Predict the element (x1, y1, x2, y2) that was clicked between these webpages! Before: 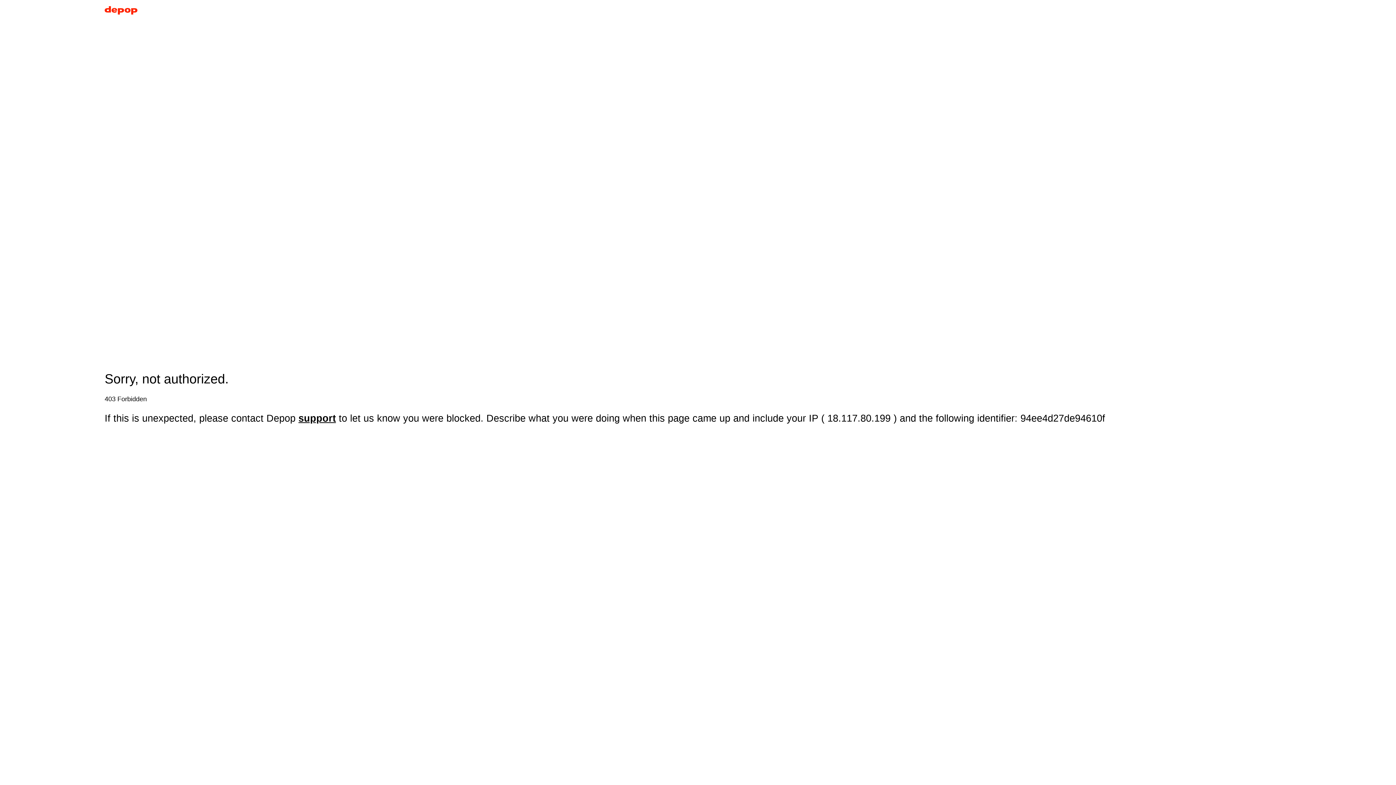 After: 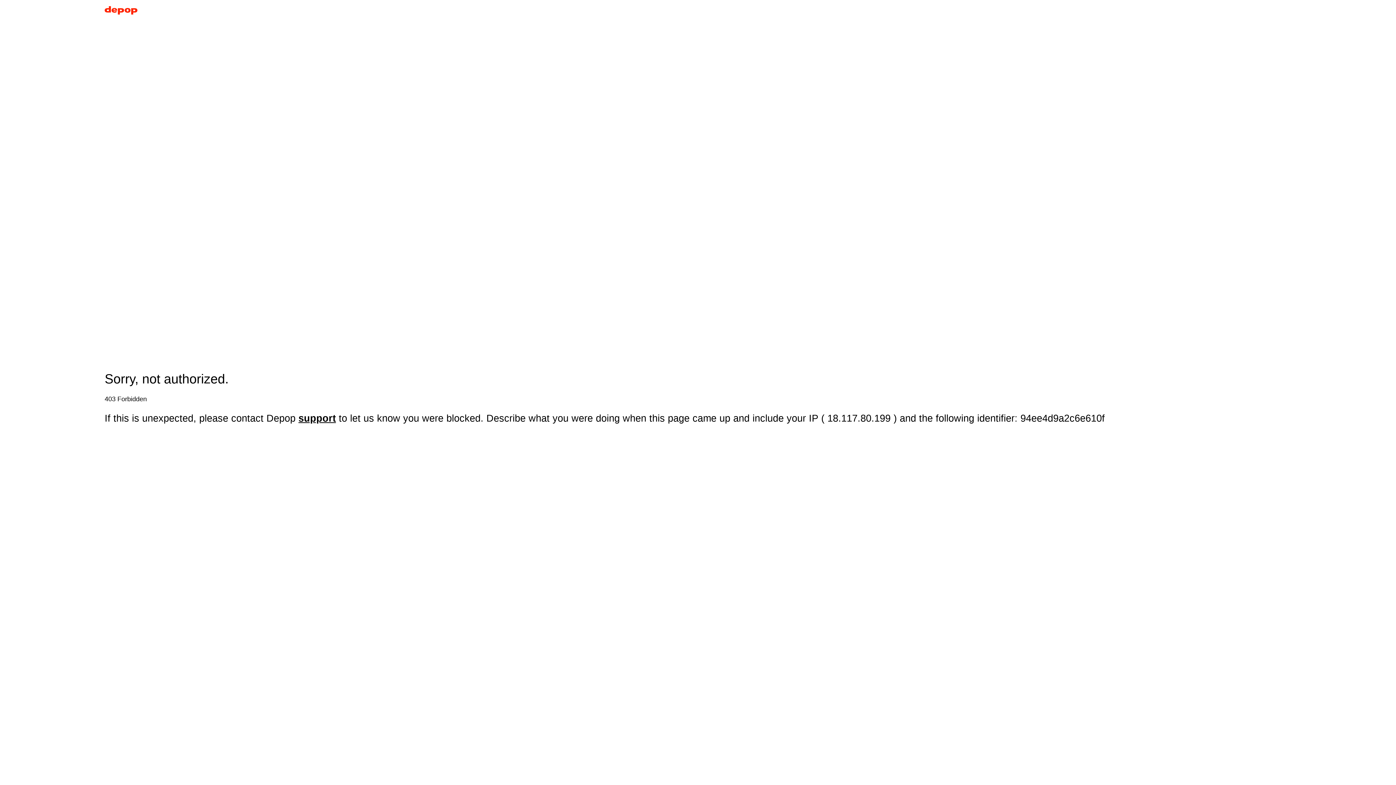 Action: bbox: (104, 5, 137, 17)